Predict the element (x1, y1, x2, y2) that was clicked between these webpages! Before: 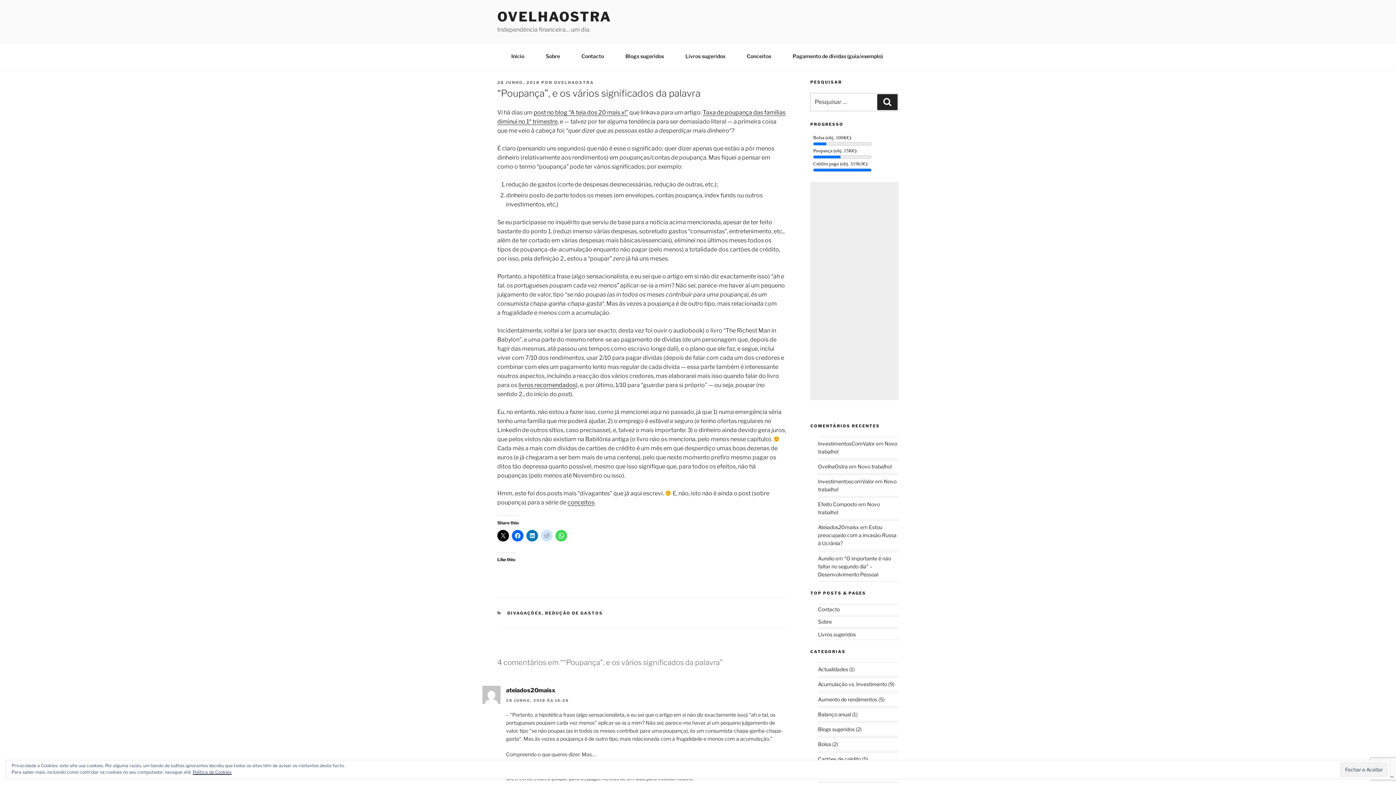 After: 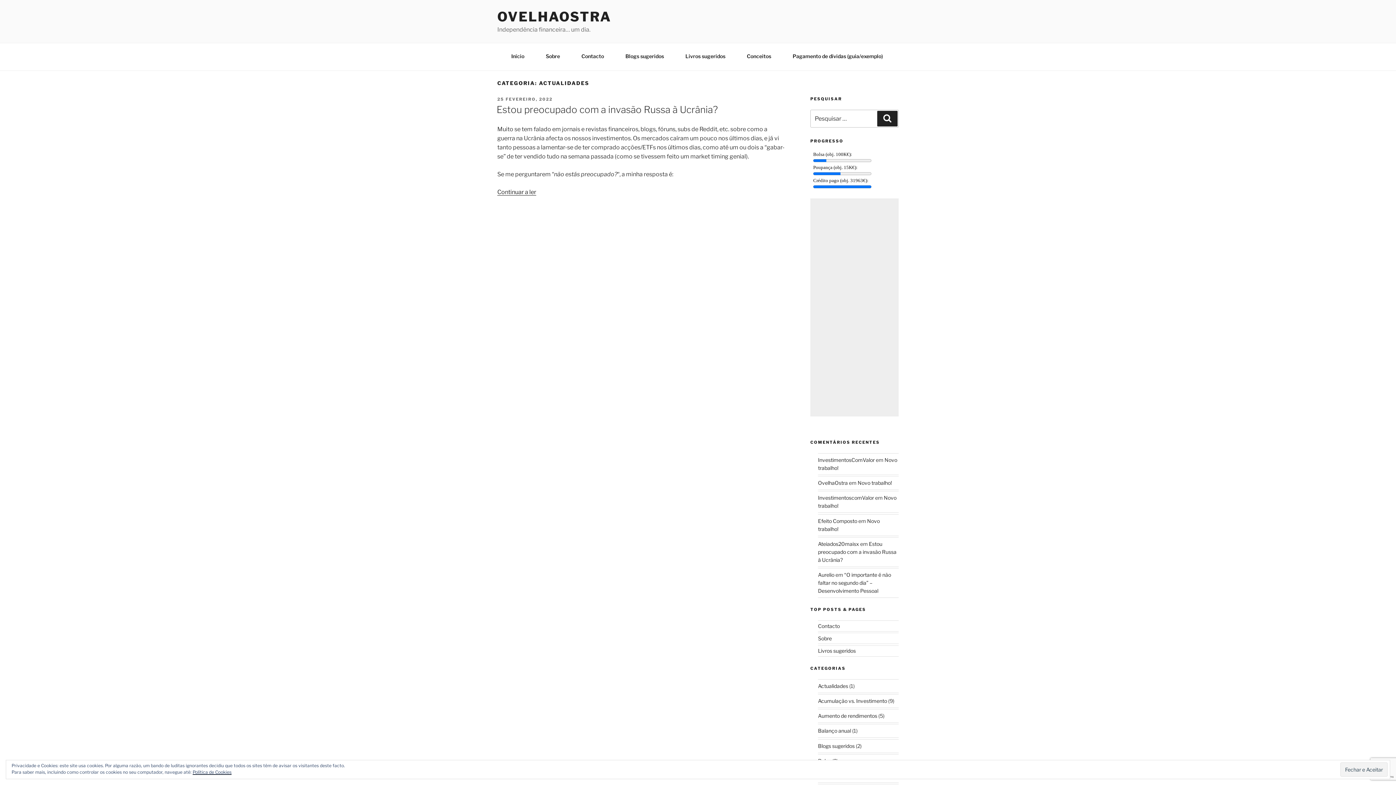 Action: bbox: (818, 666, 848, 672) label: Actualidades